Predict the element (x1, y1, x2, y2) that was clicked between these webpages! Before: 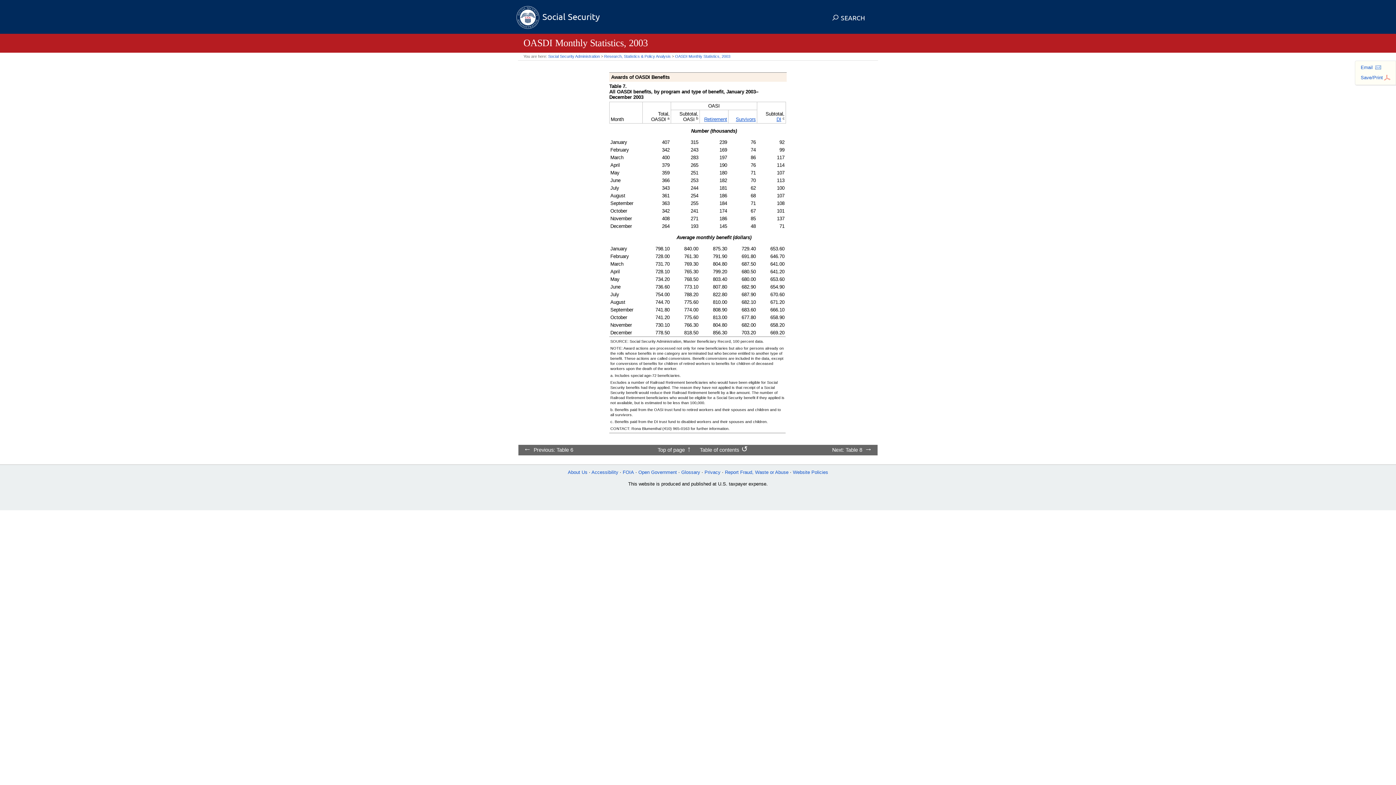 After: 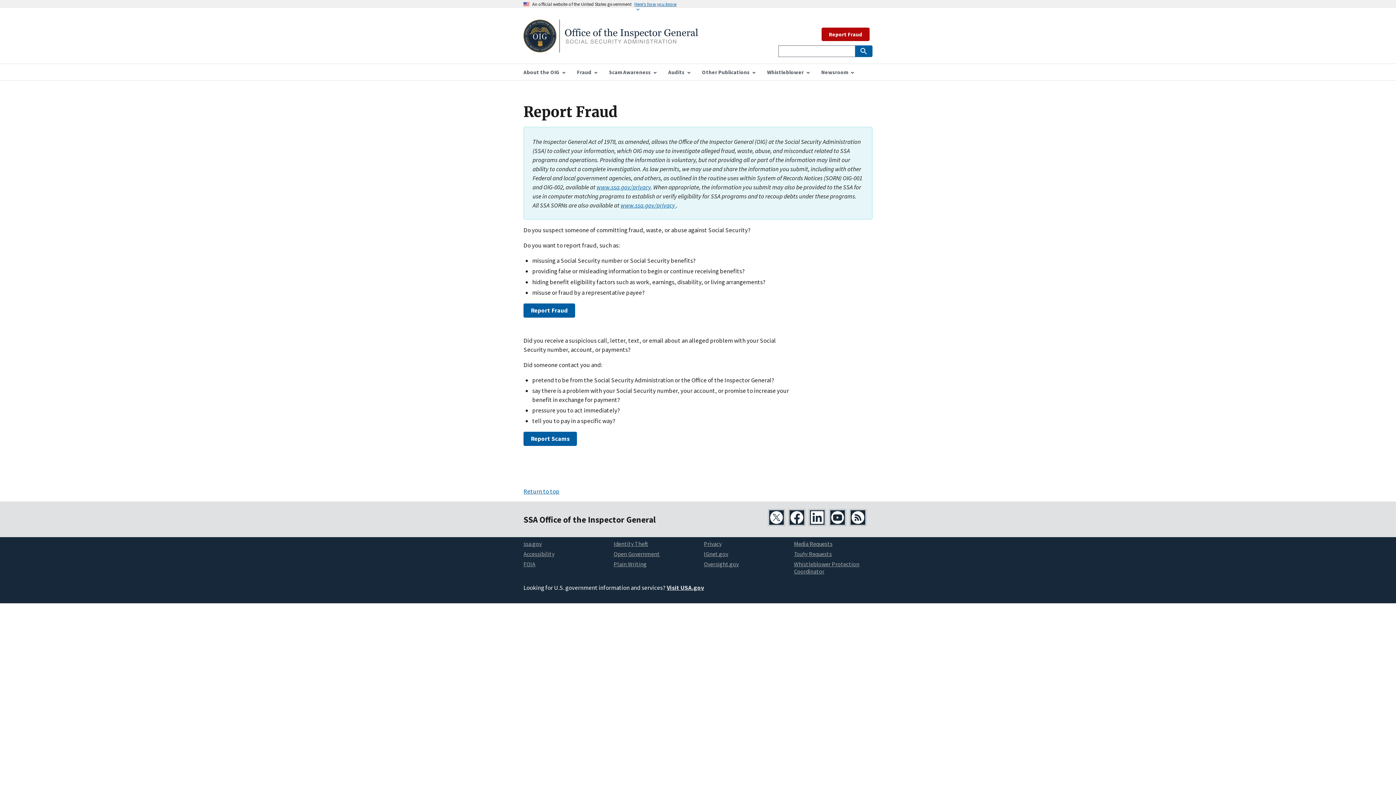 Action: label: Report Fraud, Waste or Abuse bbox: (725, 469, 788, 475)